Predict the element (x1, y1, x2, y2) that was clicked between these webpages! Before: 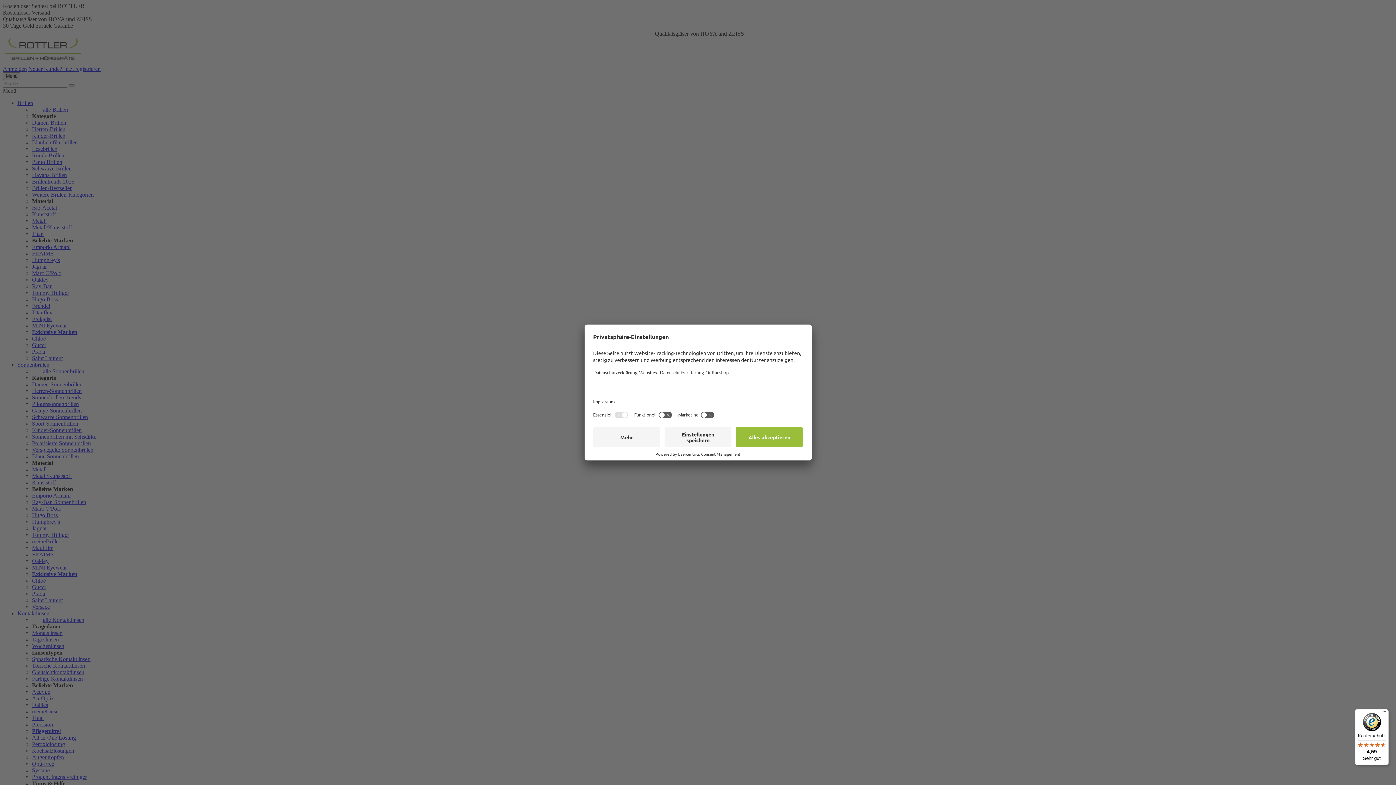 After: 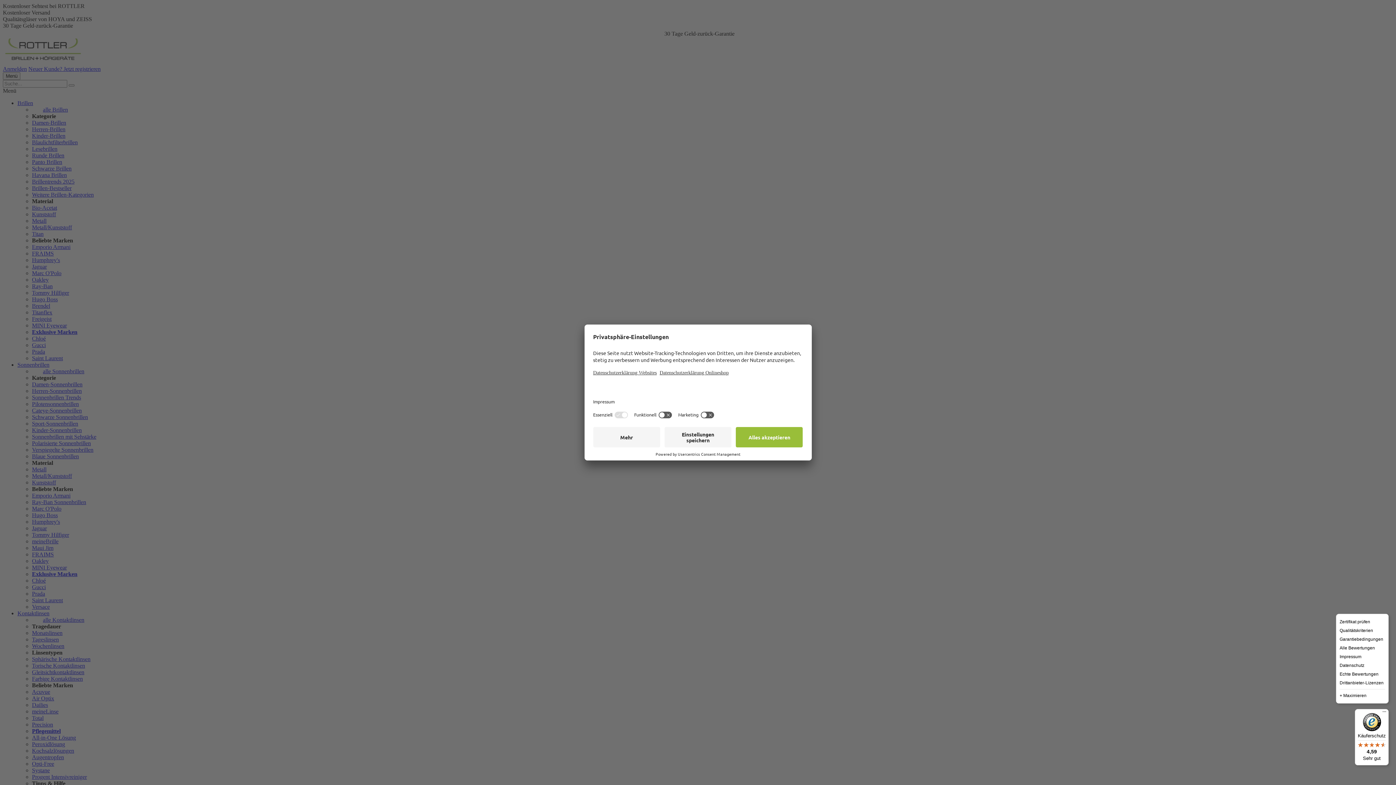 Action: bbox: (1380, 709, 1389, 718) label: Menü